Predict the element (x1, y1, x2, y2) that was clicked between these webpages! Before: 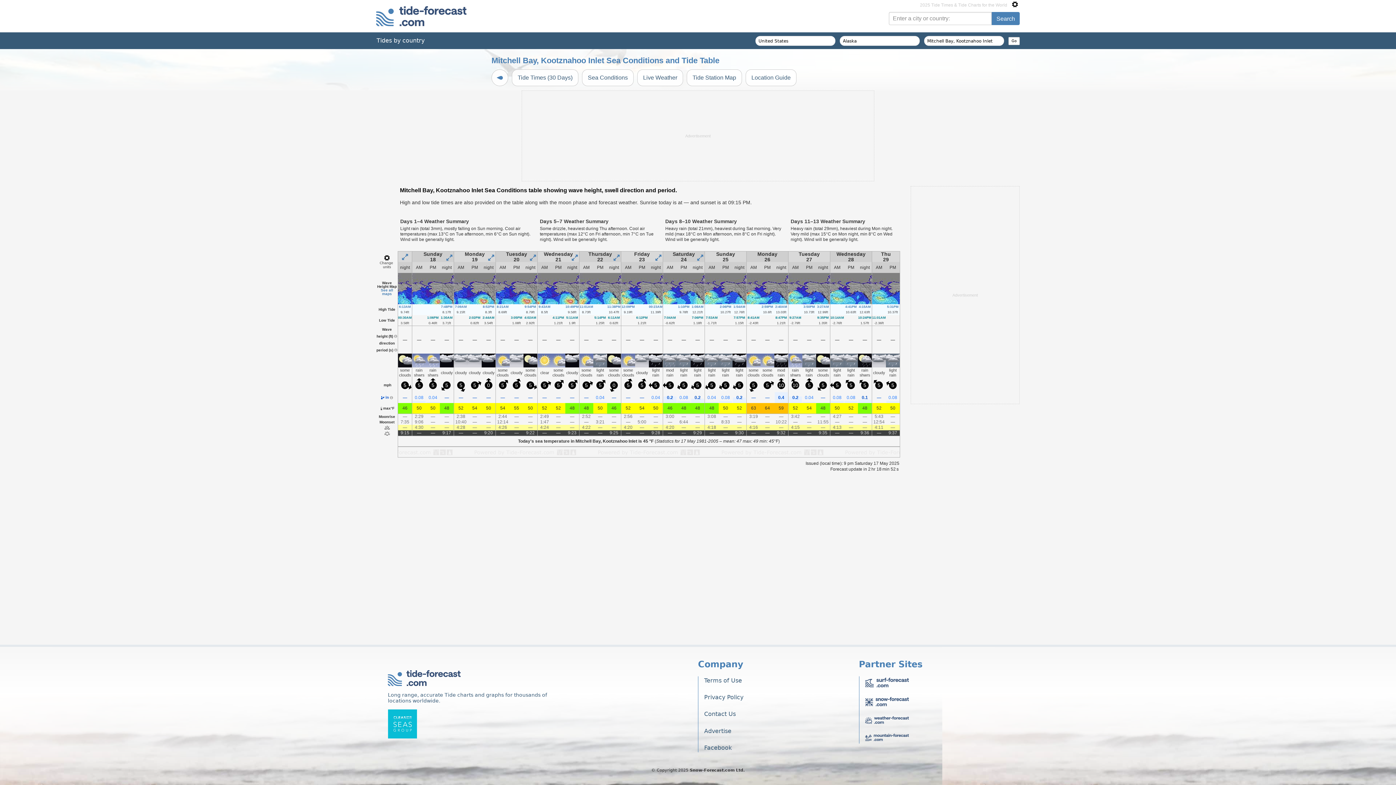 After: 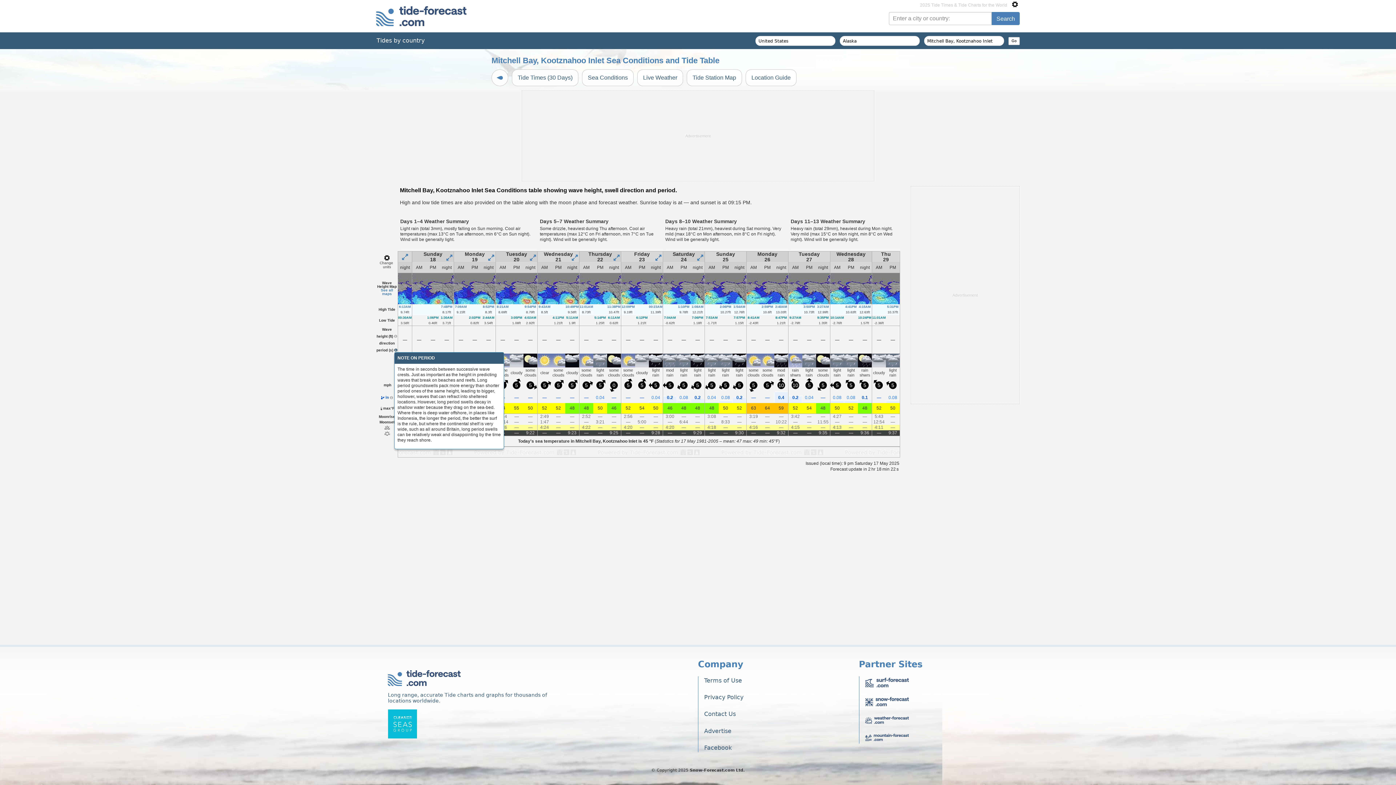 Action: bbox: (394, 348, 397, 352)